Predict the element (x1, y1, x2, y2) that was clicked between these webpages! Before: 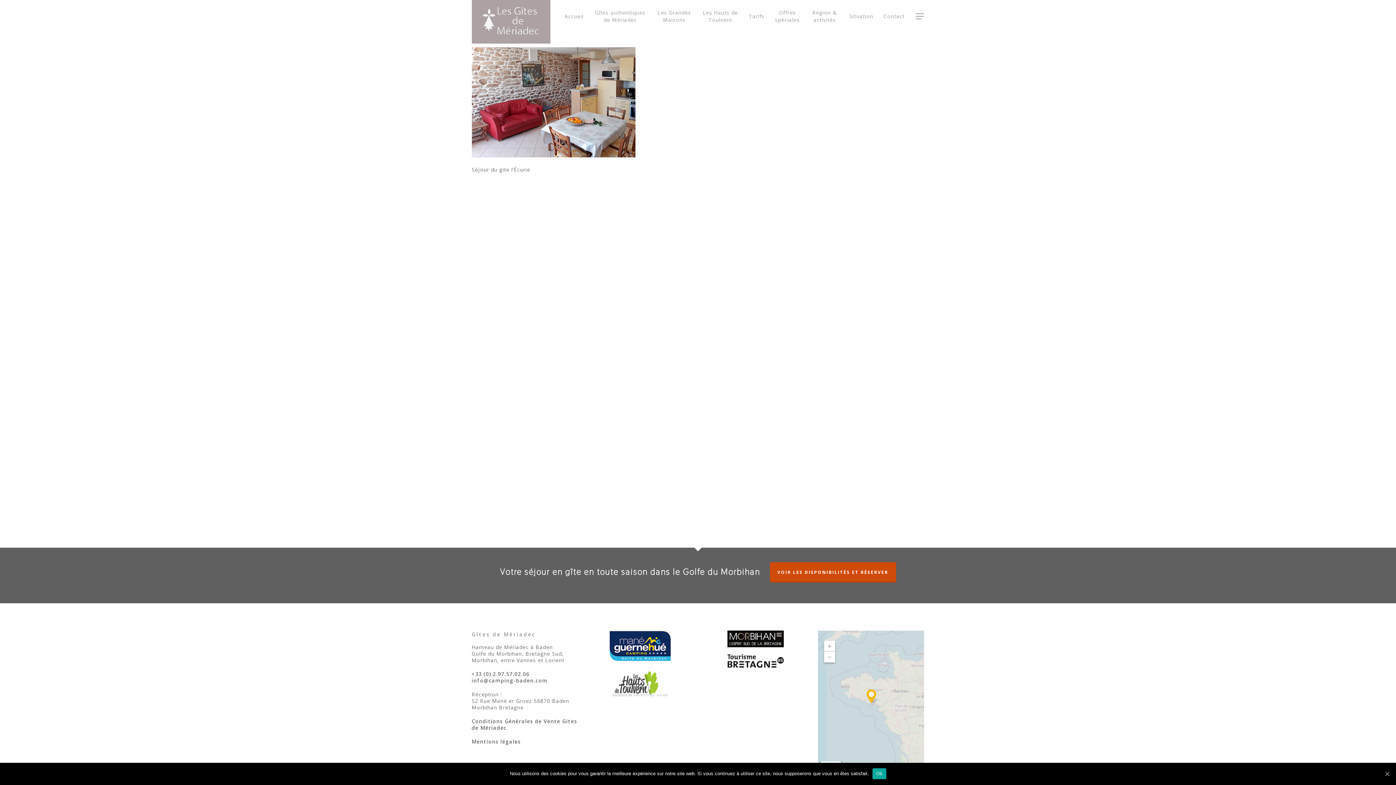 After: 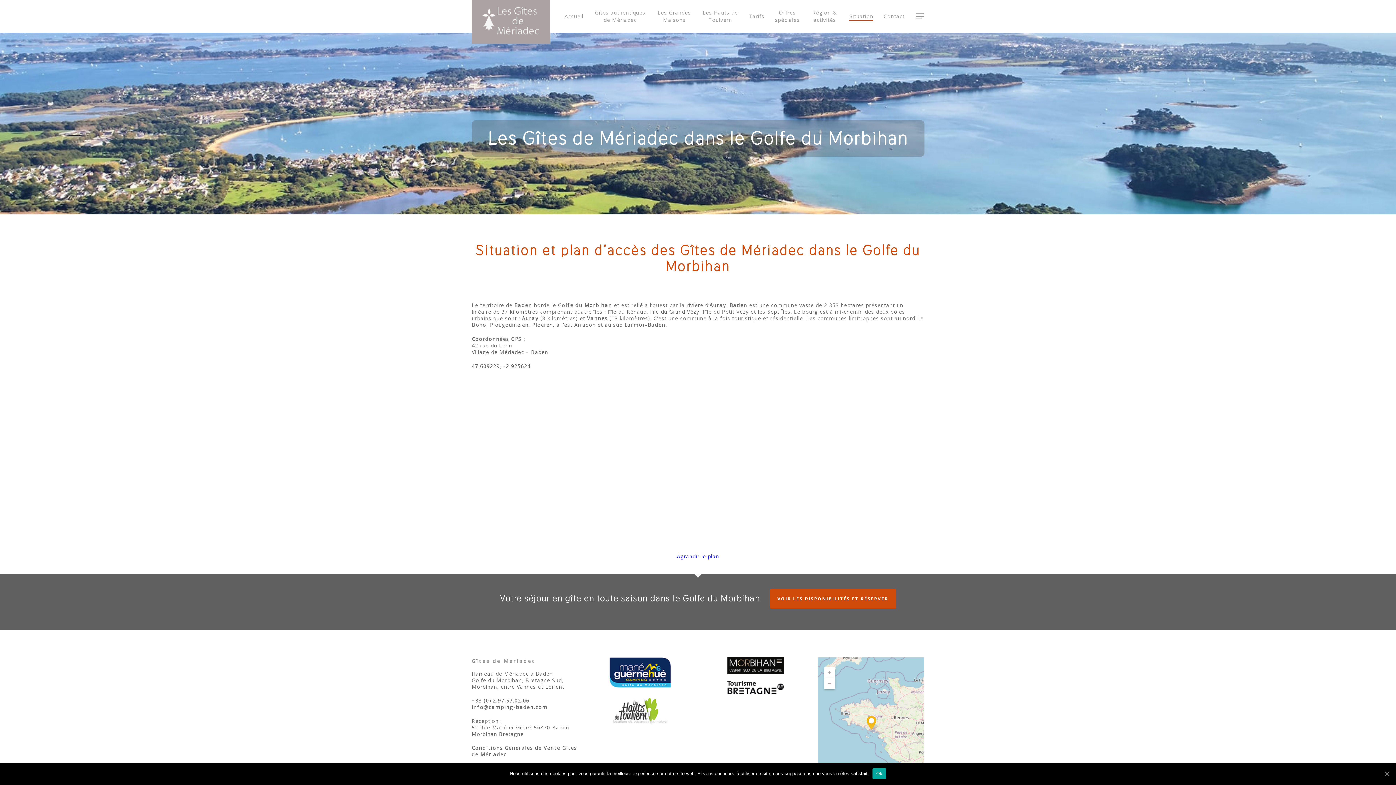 Action: label: Situation bbox: (849, 12, 873, 20)